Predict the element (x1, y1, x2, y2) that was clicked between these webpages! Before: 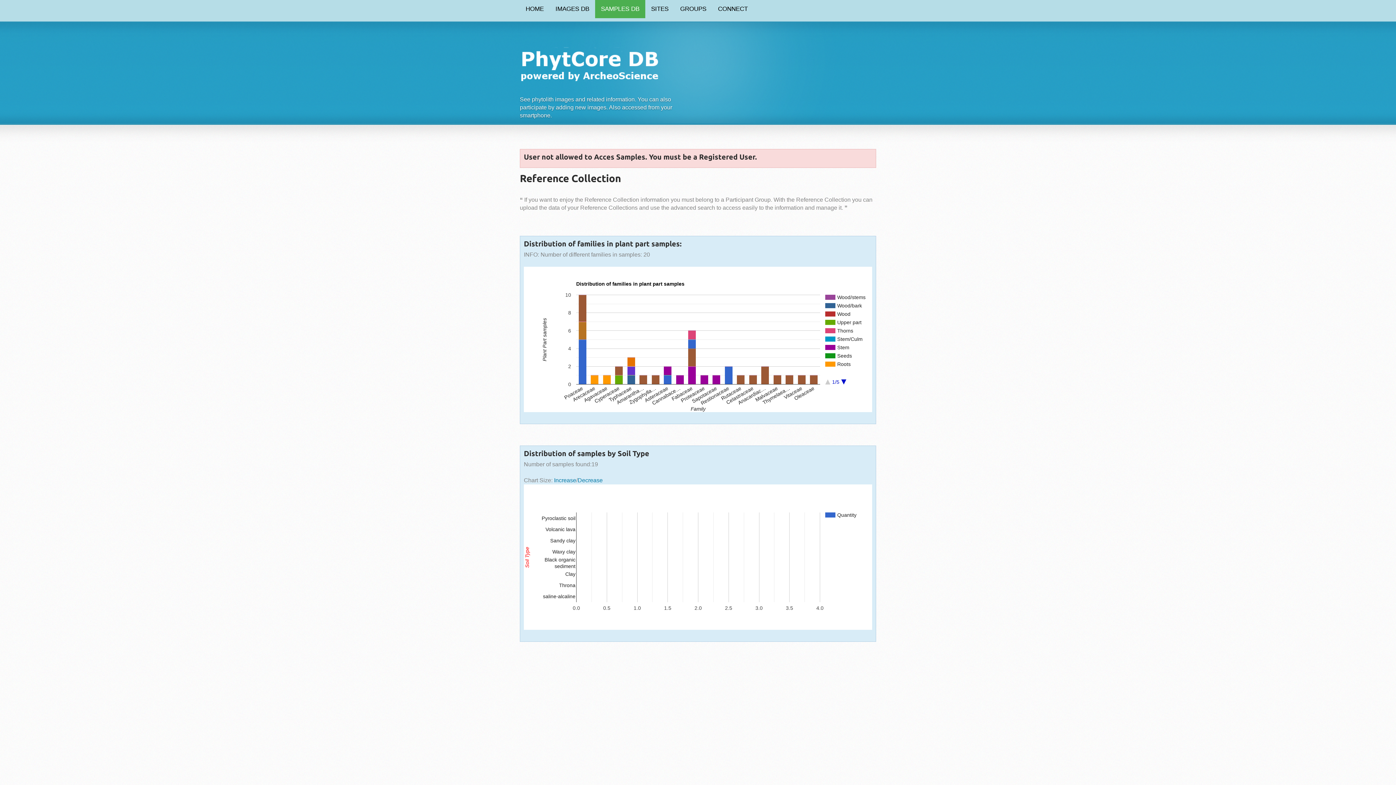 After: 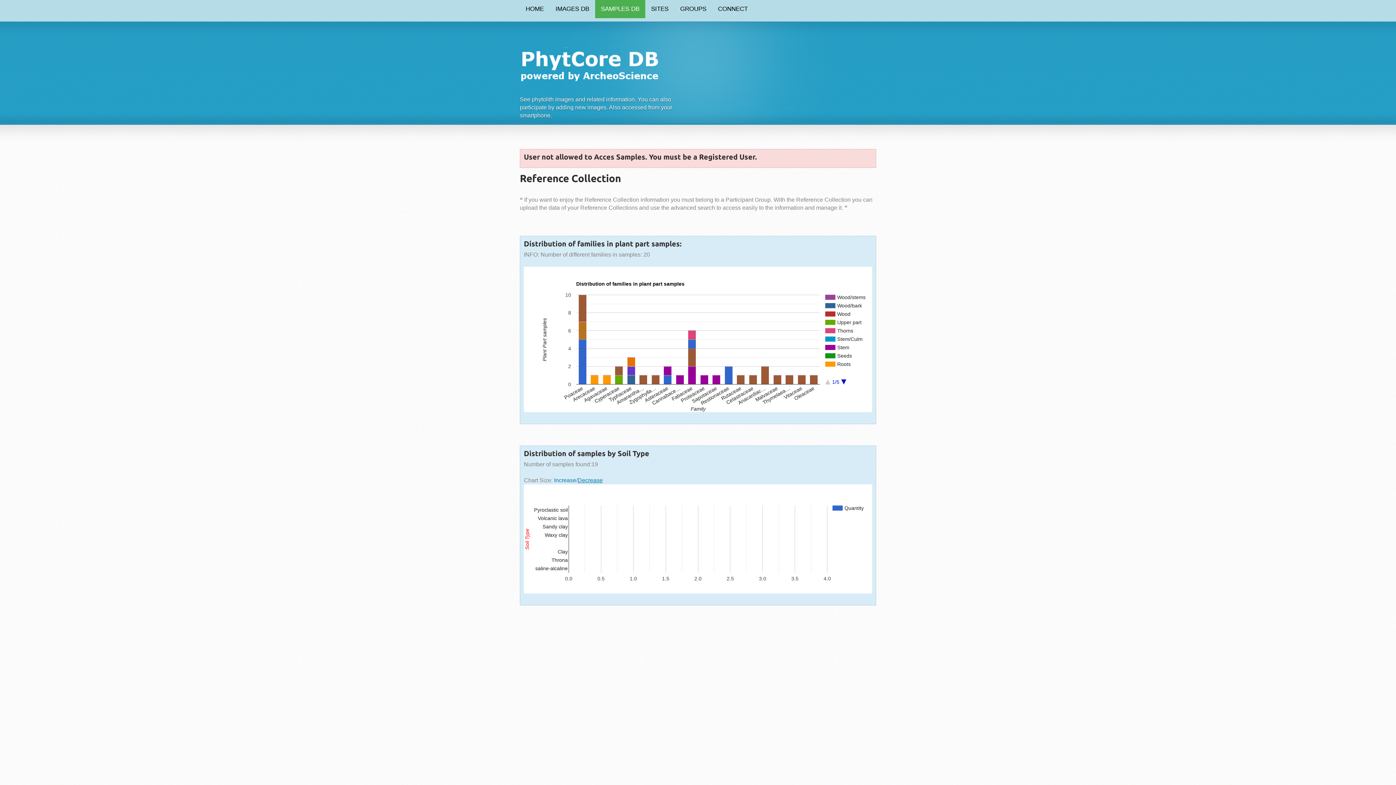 Action: label: Decrease bbox: (577, 477, 602, 483)